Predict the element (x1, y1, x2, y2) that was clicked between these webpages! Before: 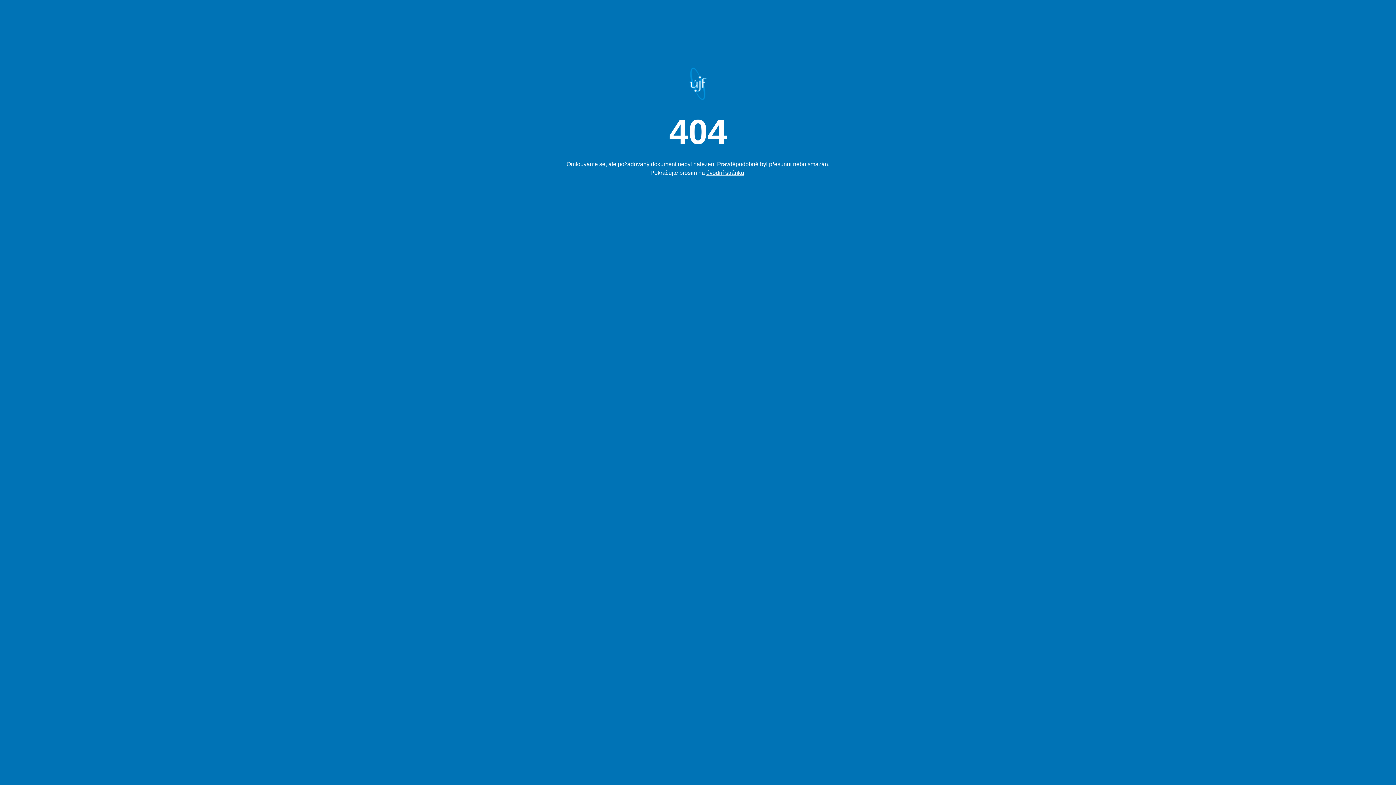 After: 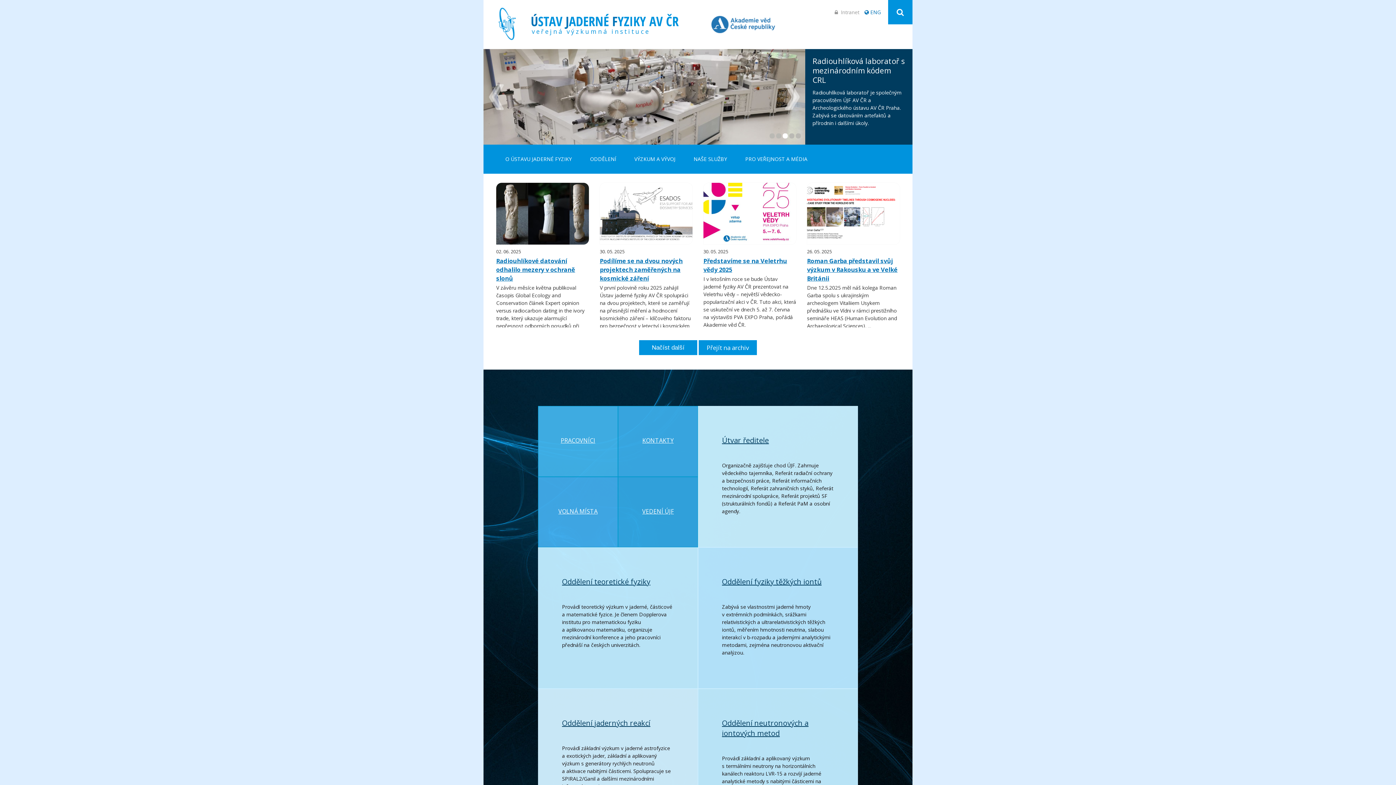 Action: bbox: (683, 96, 712, 102)